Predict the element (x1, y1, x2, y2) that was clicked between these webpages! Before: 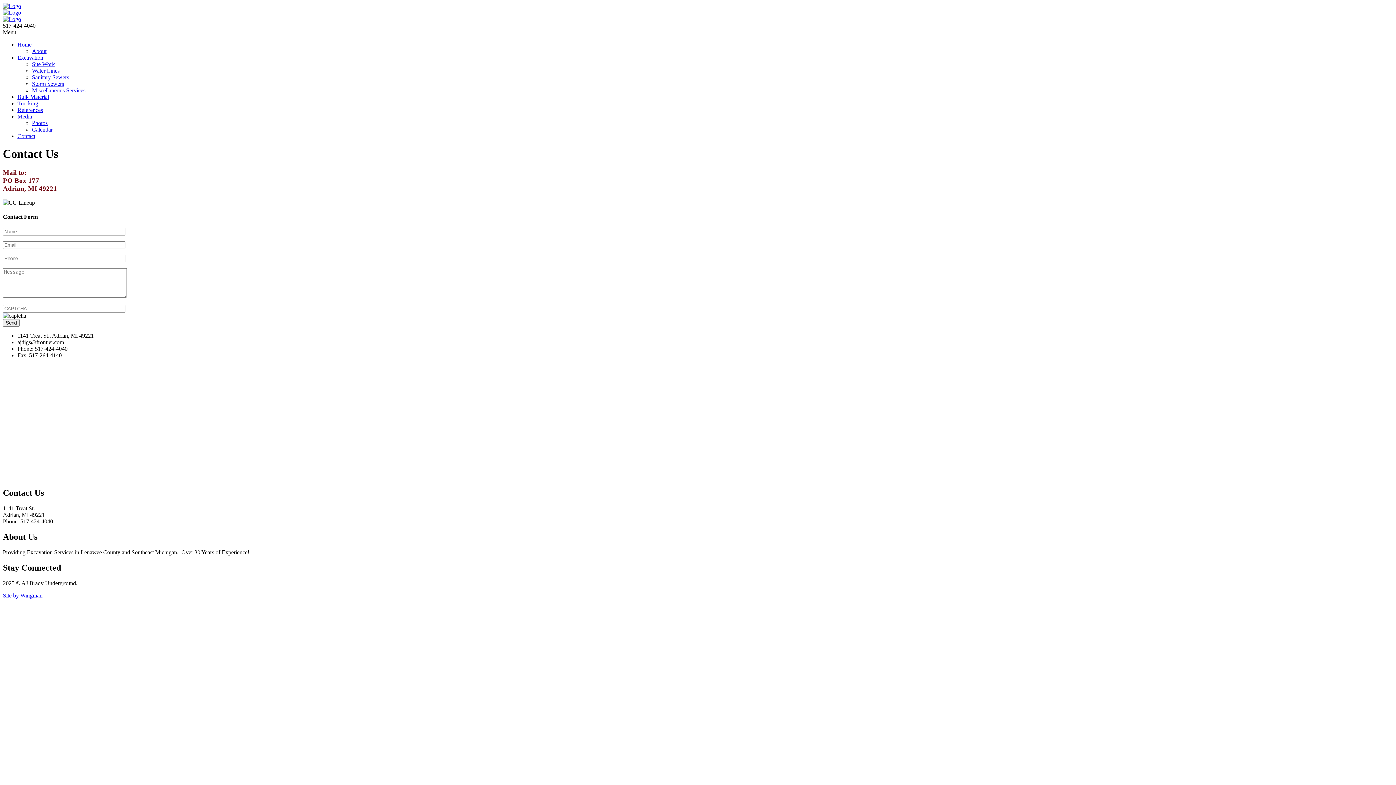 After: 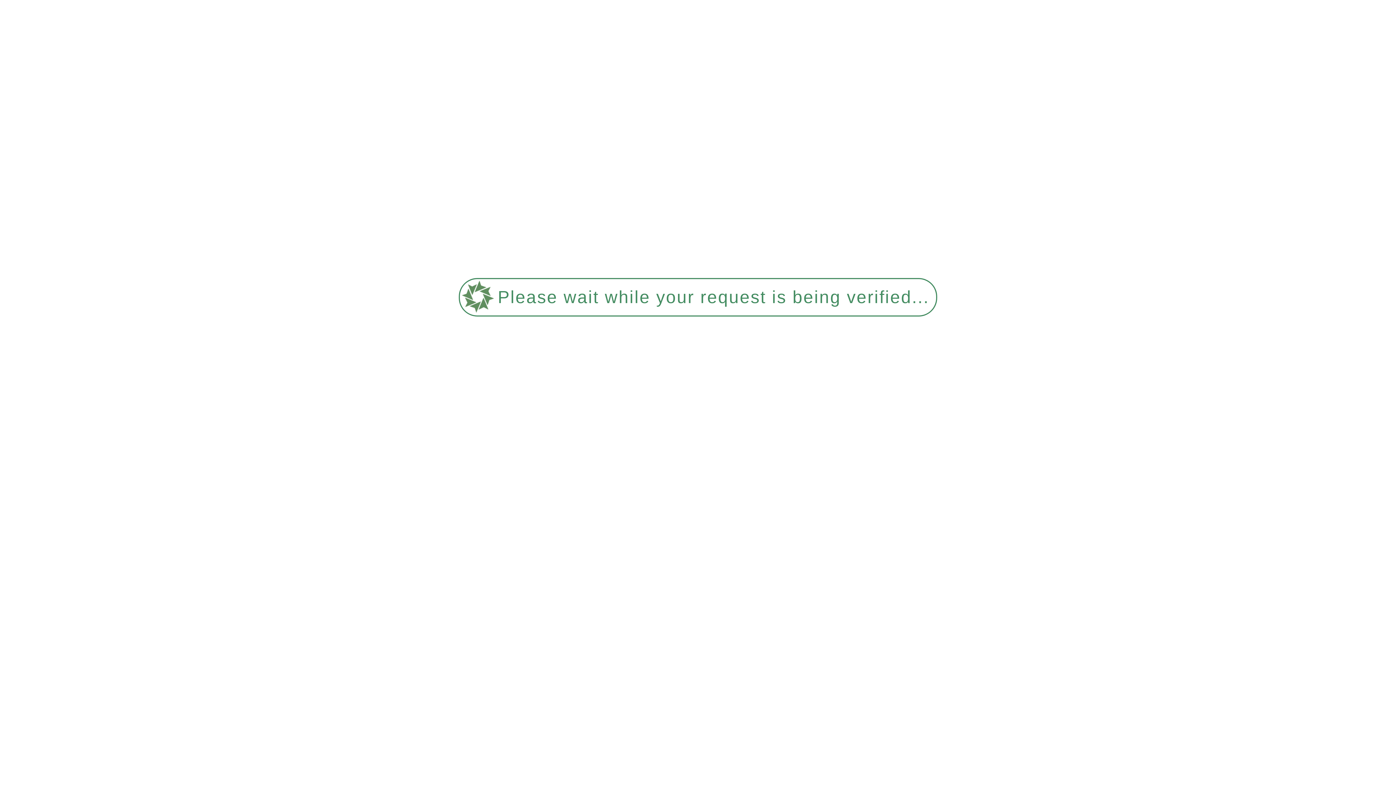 Action: label: Bulk Material bbox: (17, 93, 49, 100)